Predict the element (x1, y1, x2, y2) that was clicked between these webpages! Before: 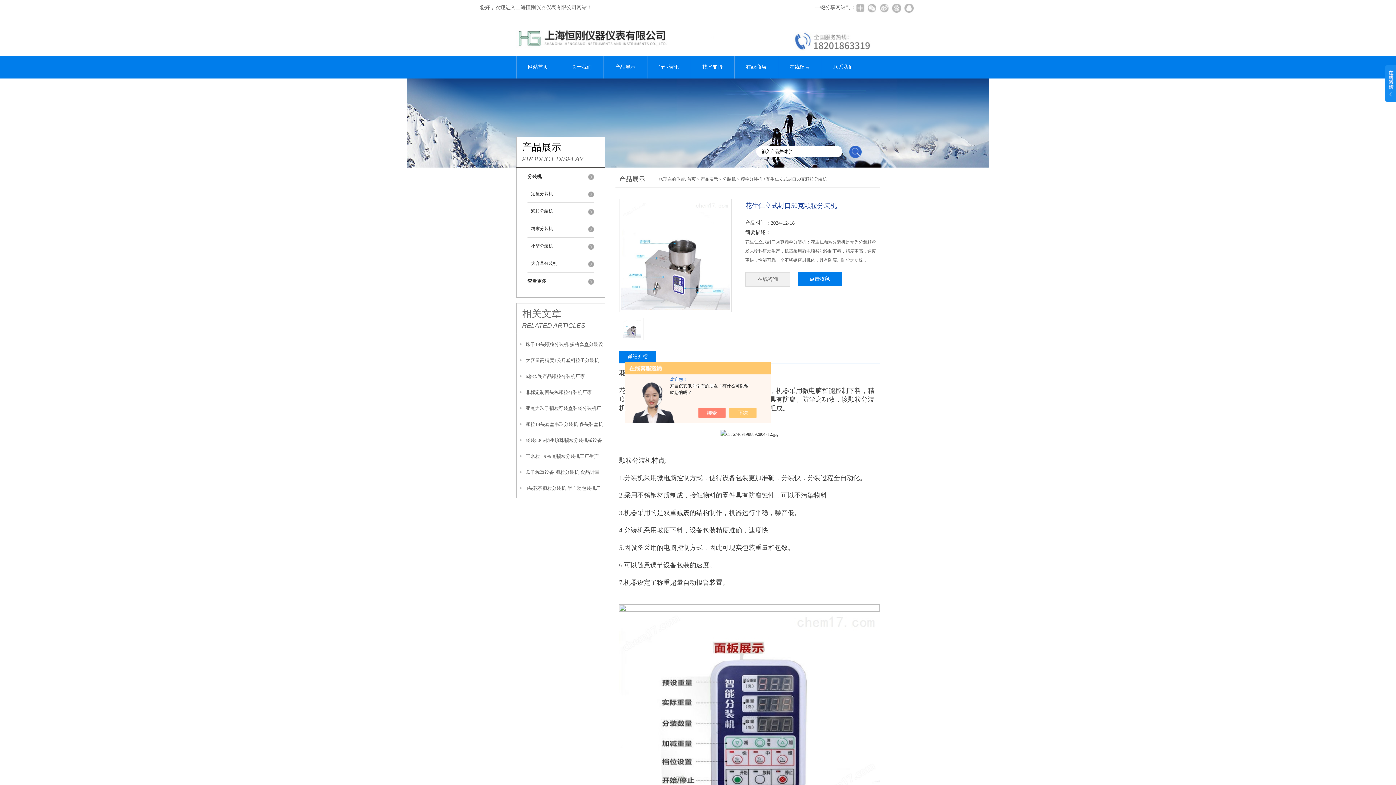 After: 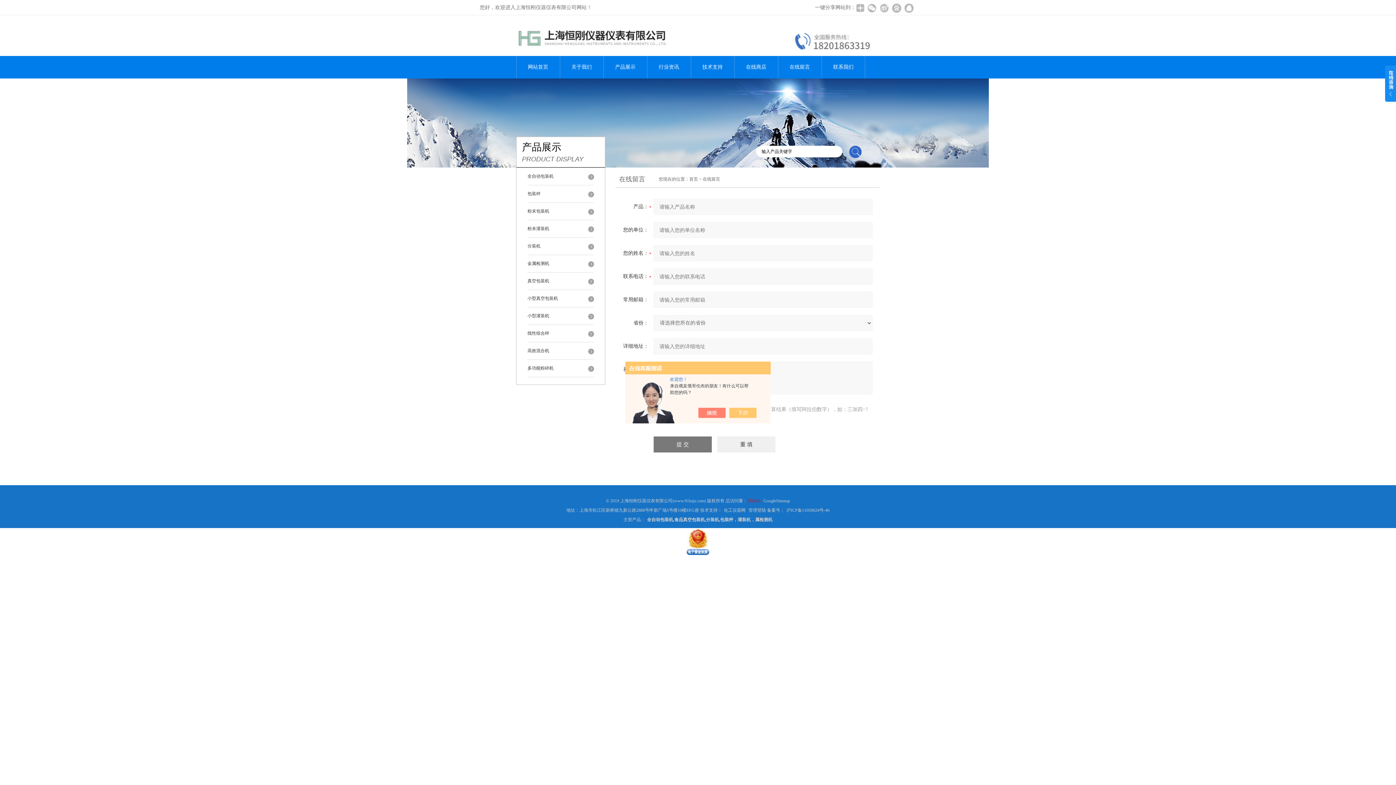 Action: label: 在线咨询 bbox: (745, 272, 790, 286)